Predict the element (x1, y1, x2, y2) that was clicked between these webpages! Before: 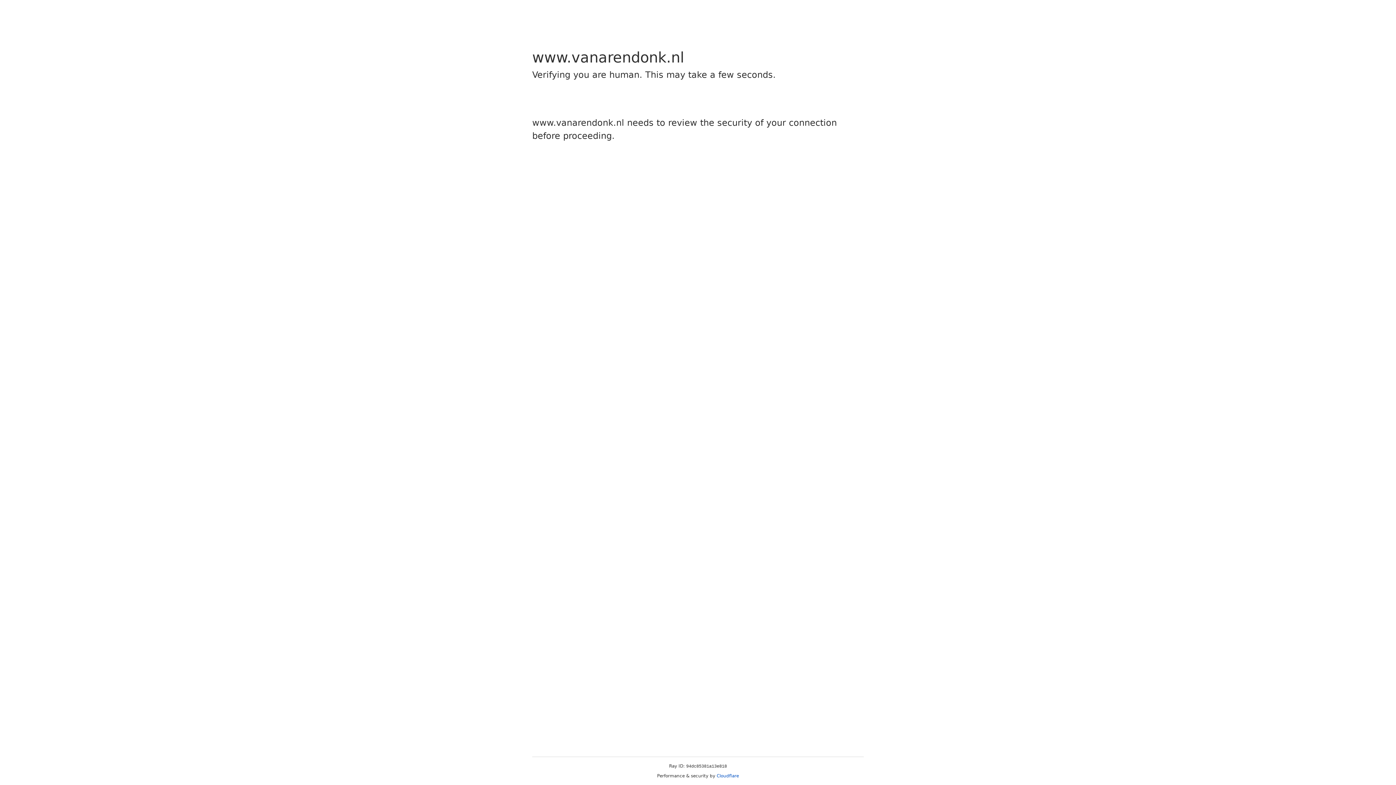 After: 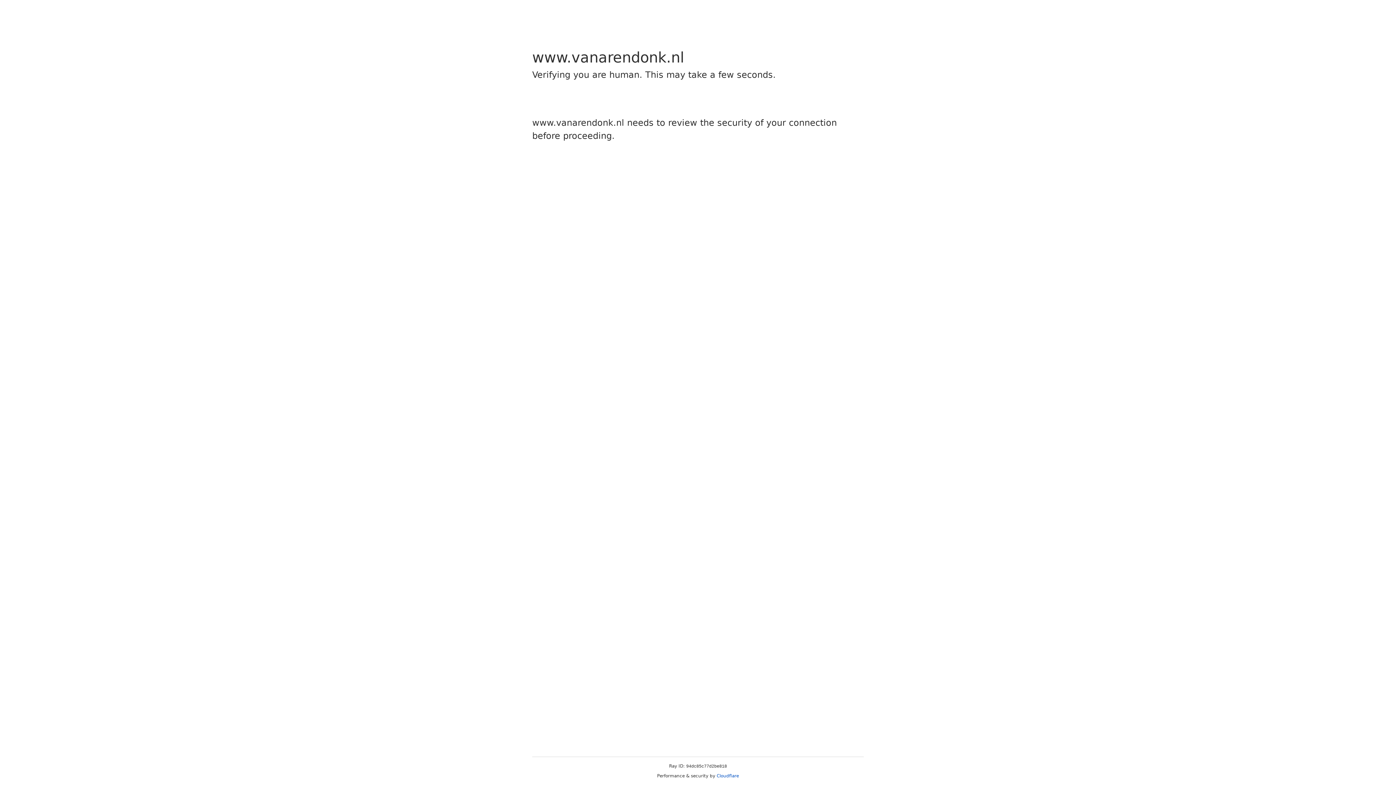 Action: bbox: (716, 773, 739, 778) label: Cloudflare